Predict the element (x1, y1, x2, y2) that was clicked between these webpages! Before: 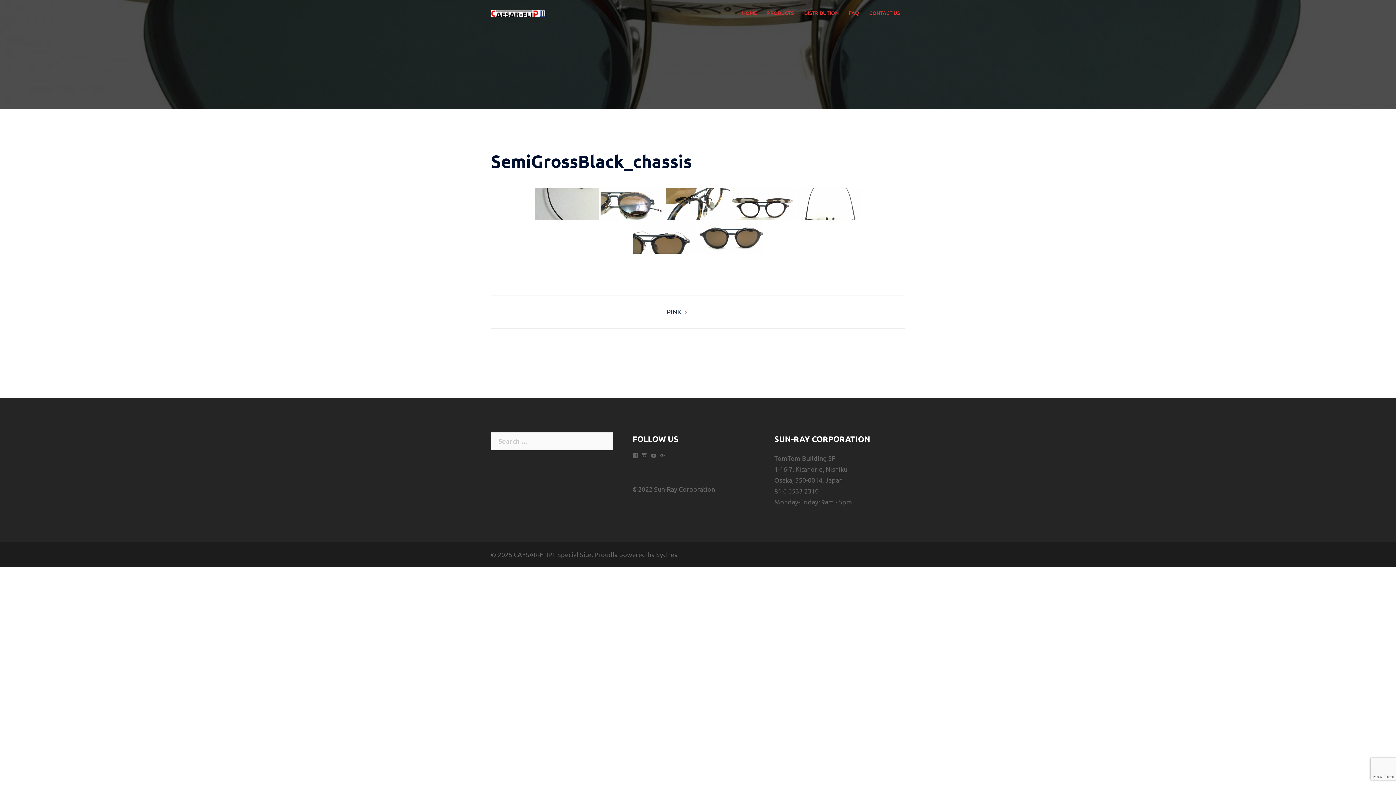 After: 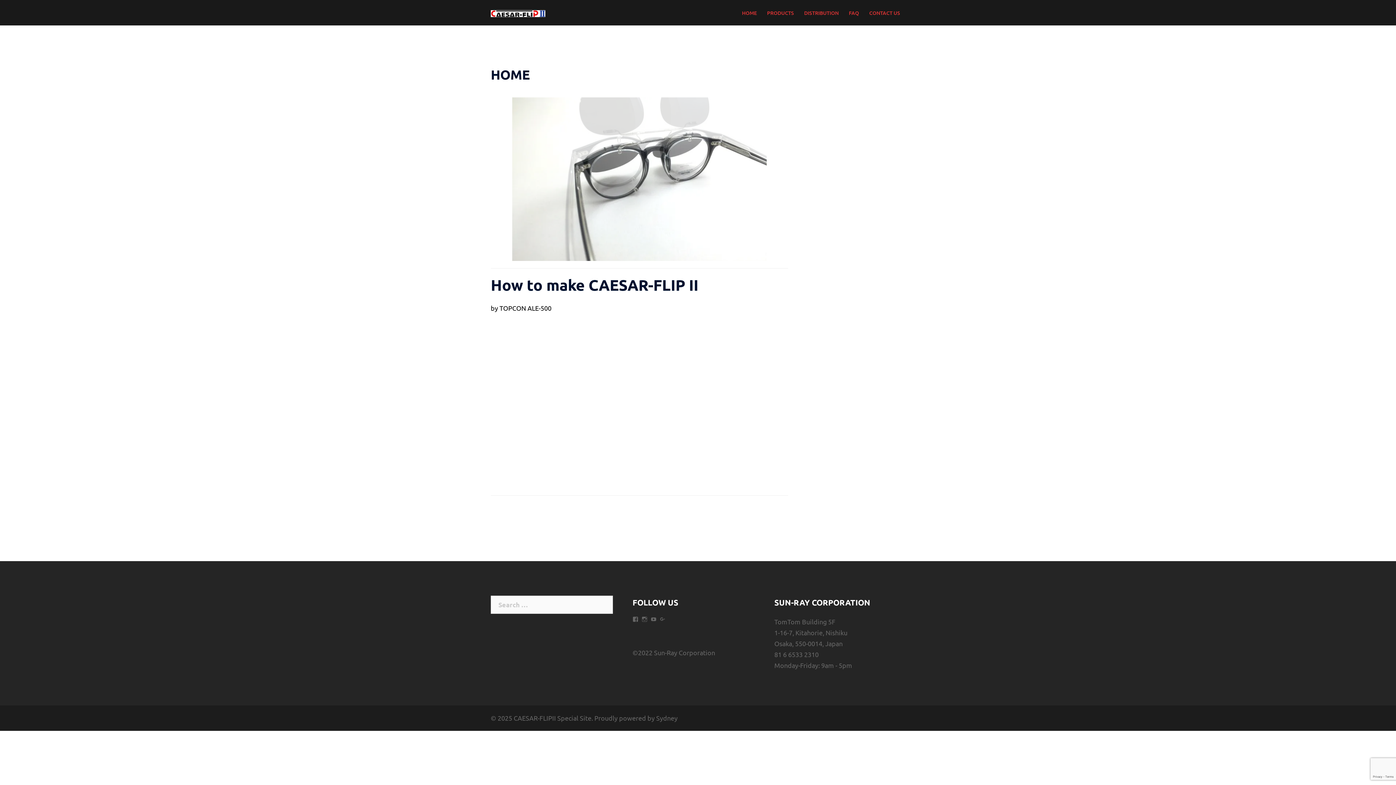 Action: bbox: (490, 8, 545, 16)